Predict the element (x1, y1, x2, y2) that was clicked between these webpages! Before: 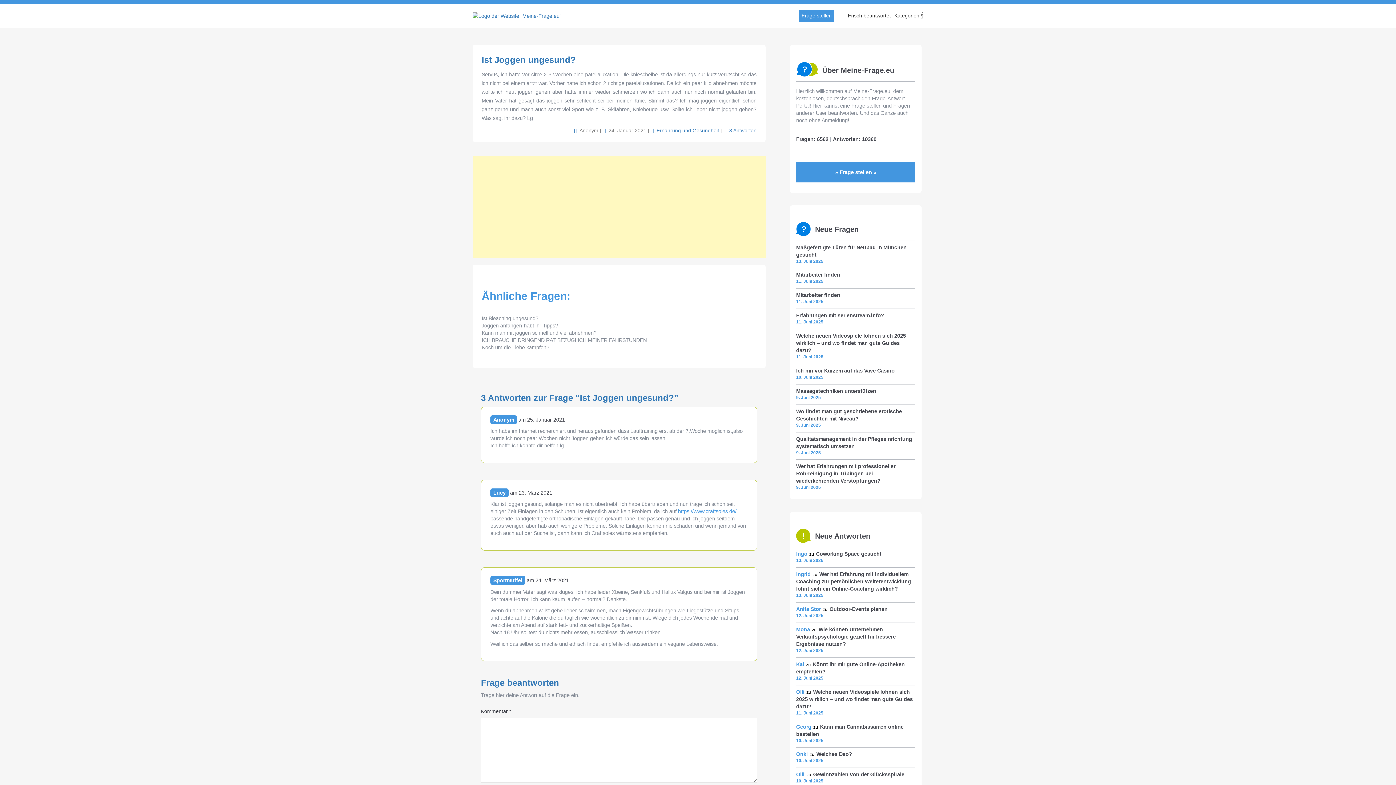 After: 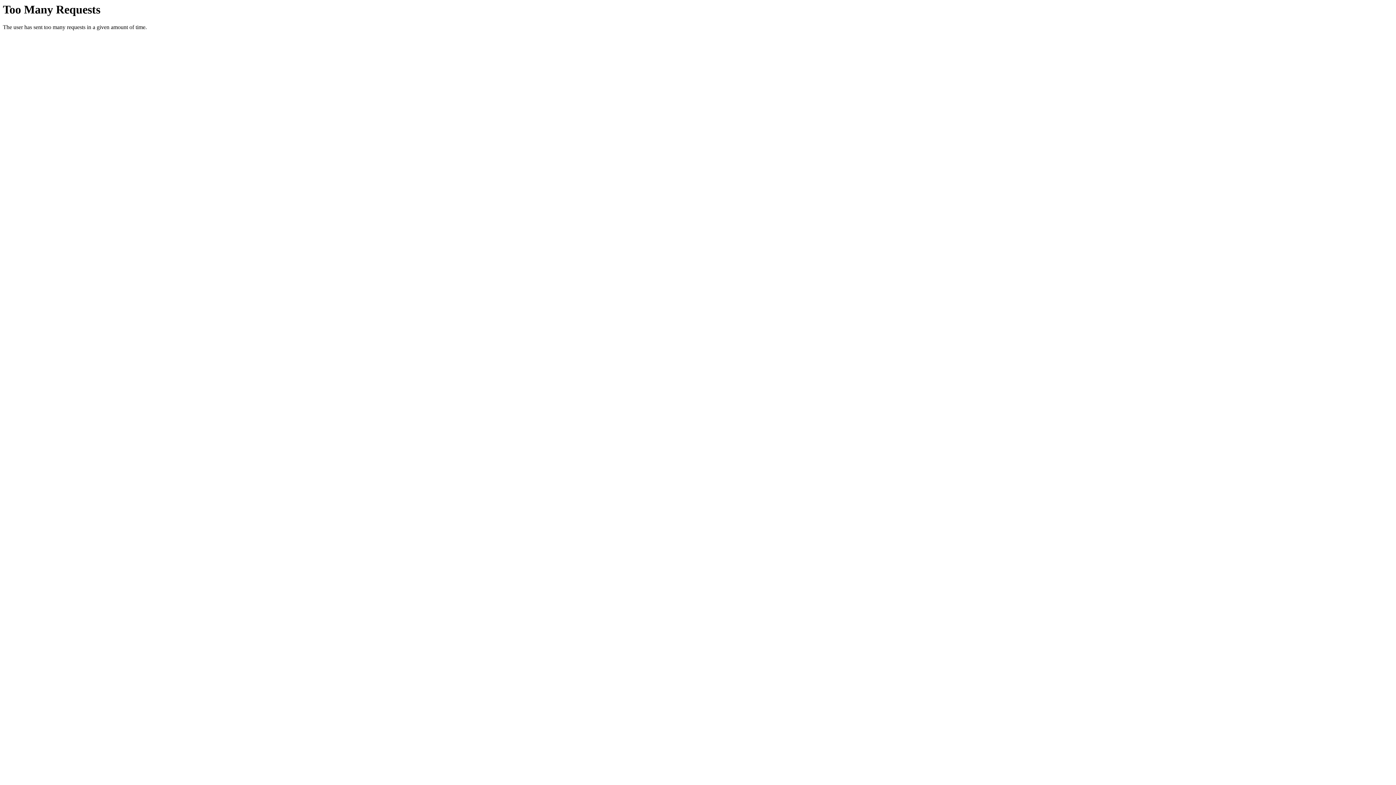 Action: label: Mitarbeiter finden bbox: (796, 292, 840, 298)